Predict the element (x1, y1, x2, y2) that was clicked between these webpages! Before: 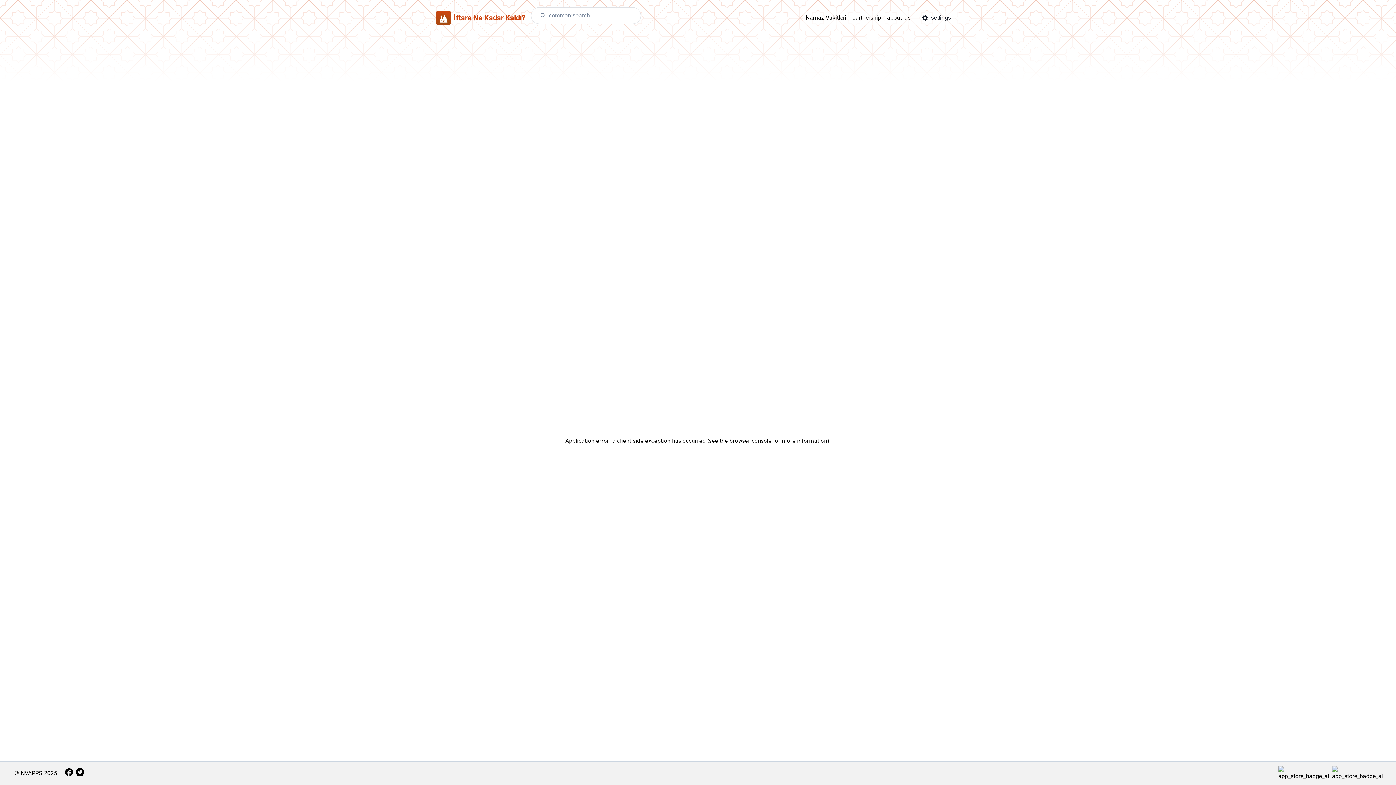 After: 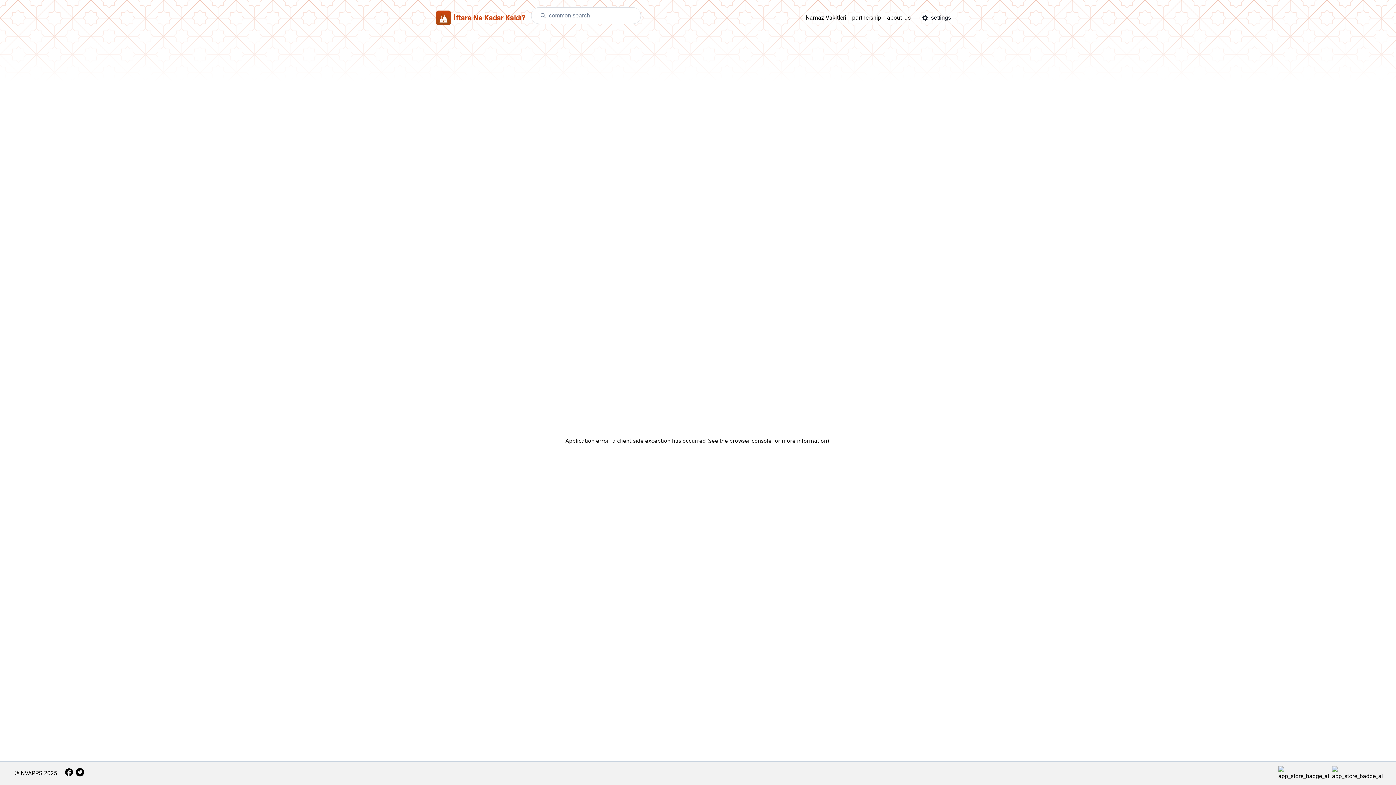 Action: bbox: (75, 767, 84, 779) label: aria.twitter